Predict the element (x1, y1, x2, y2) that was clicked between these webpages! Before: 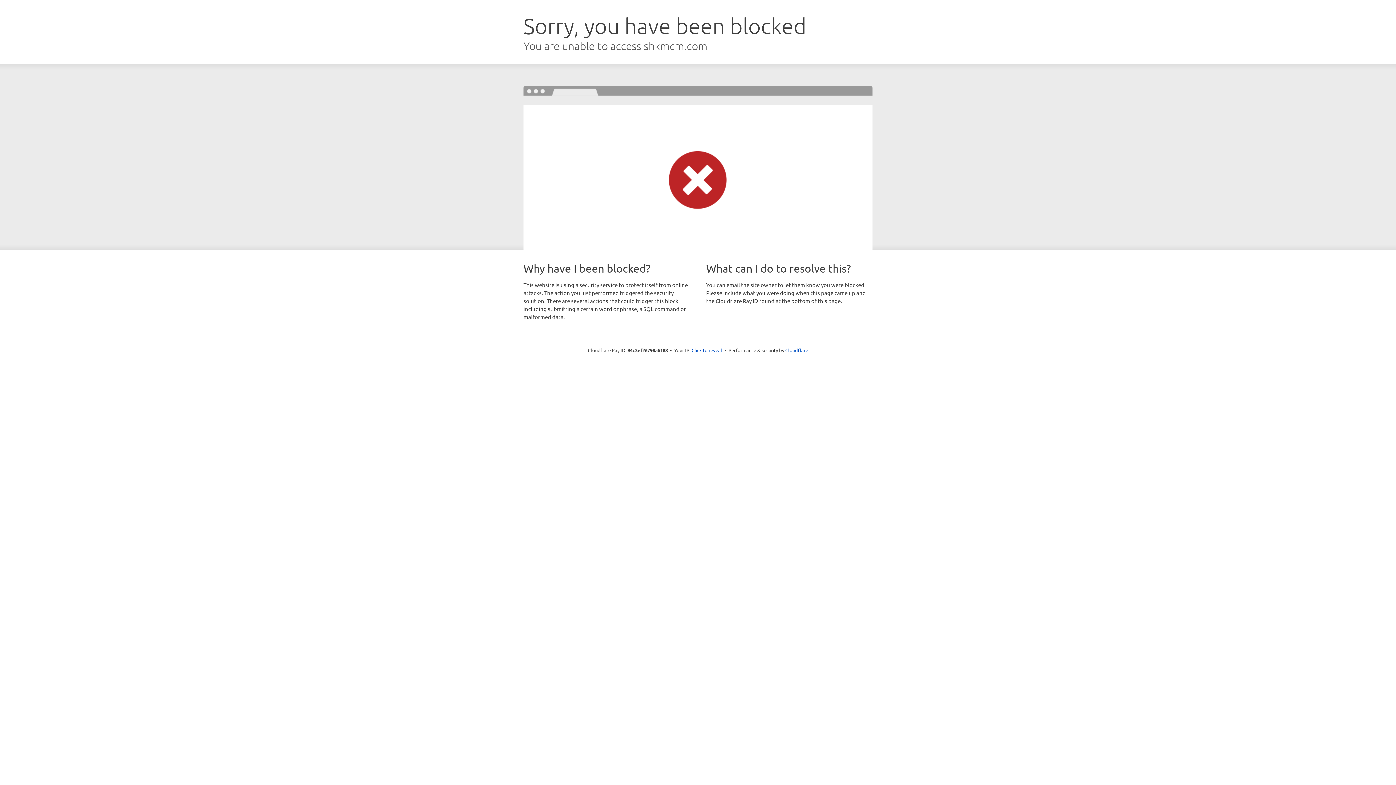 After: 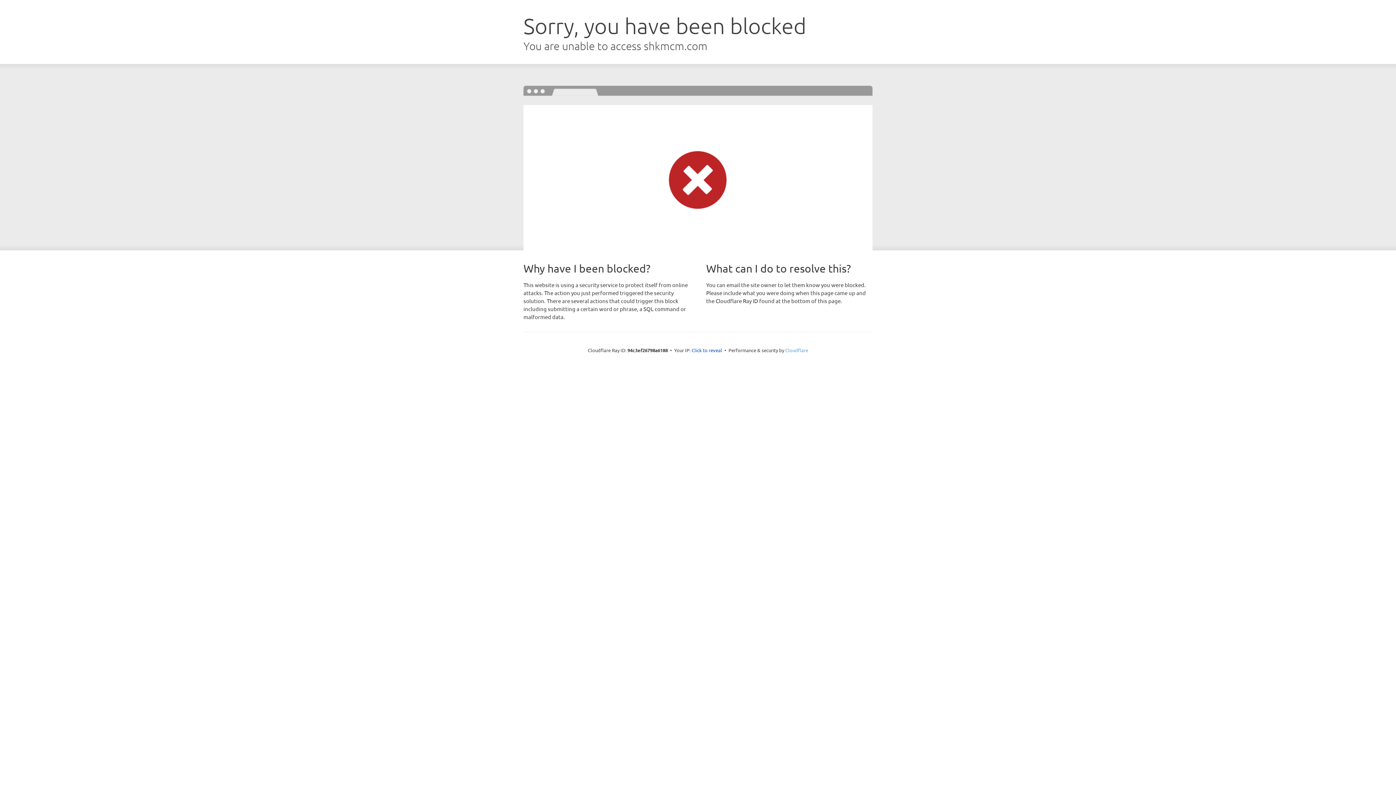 Action: label: Cloudflare bbox: (785, 347, 808, 353)